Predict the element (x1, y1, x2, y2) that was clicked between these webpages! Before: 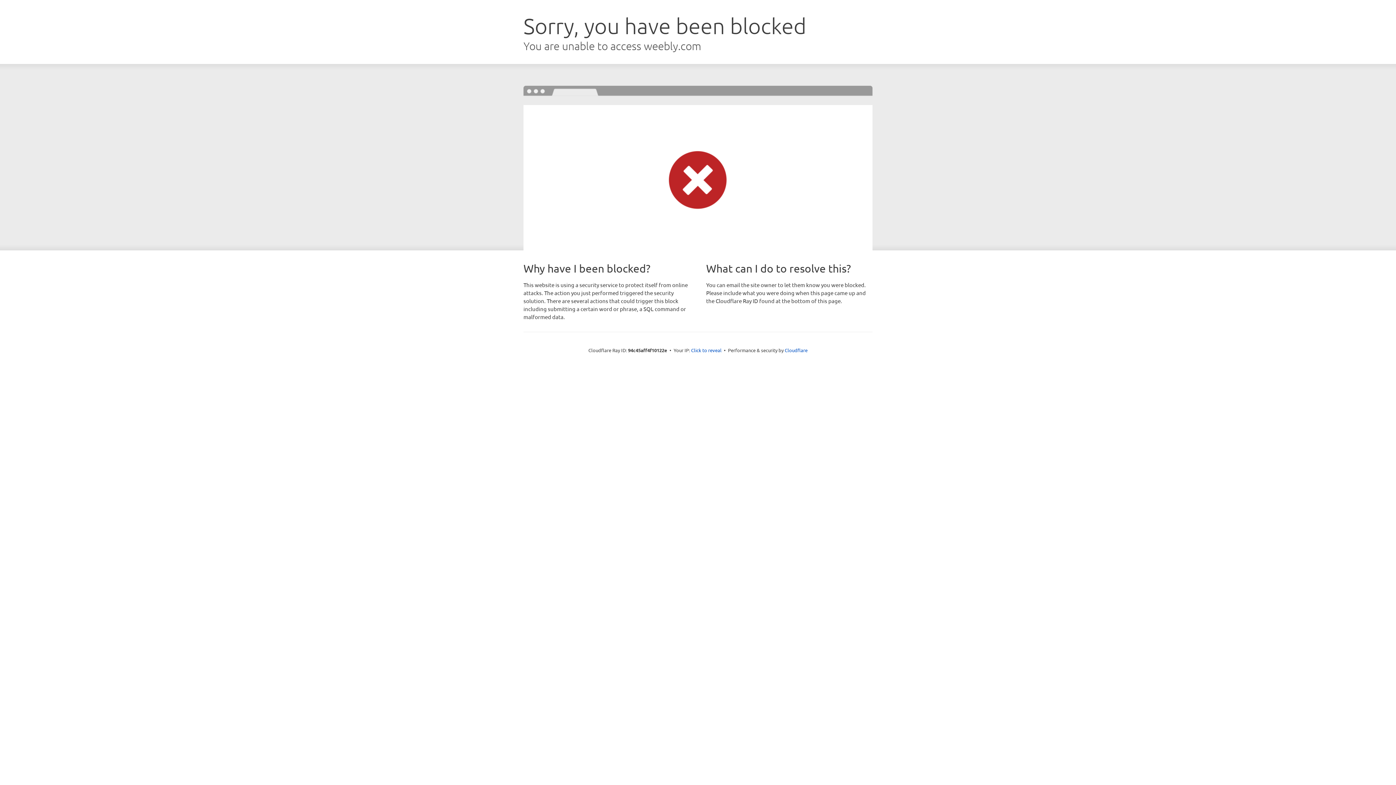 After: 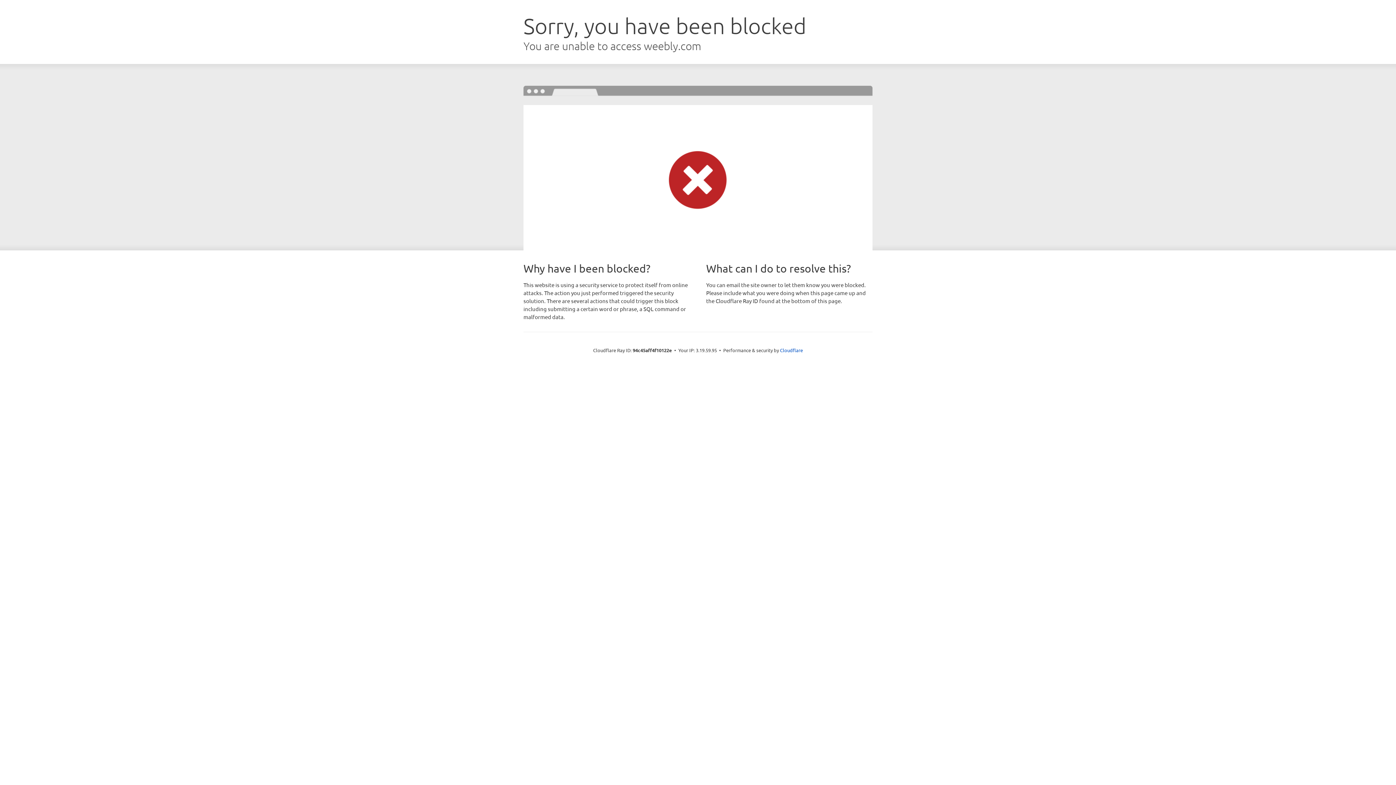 Action: bbox: (691, 346, 721, 353) label: Click to reveal